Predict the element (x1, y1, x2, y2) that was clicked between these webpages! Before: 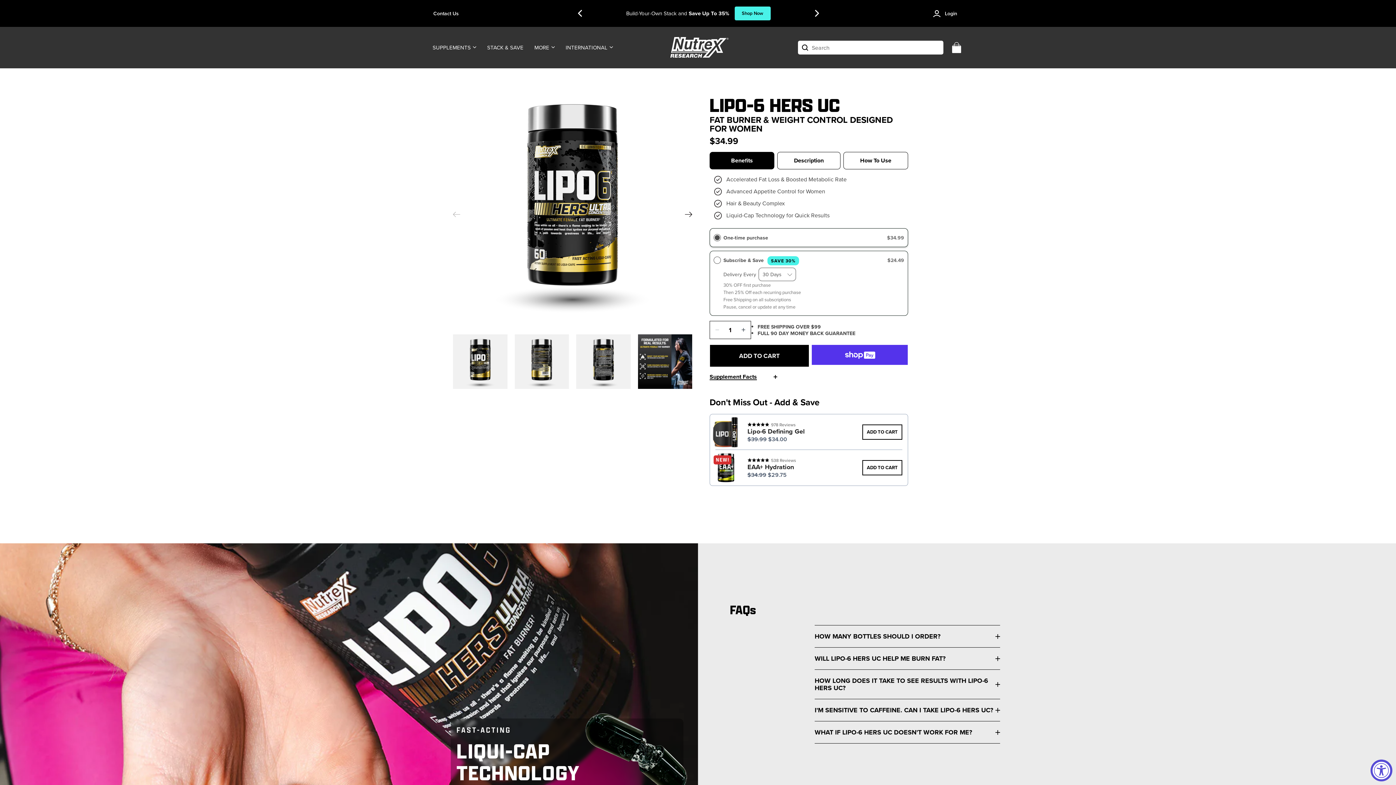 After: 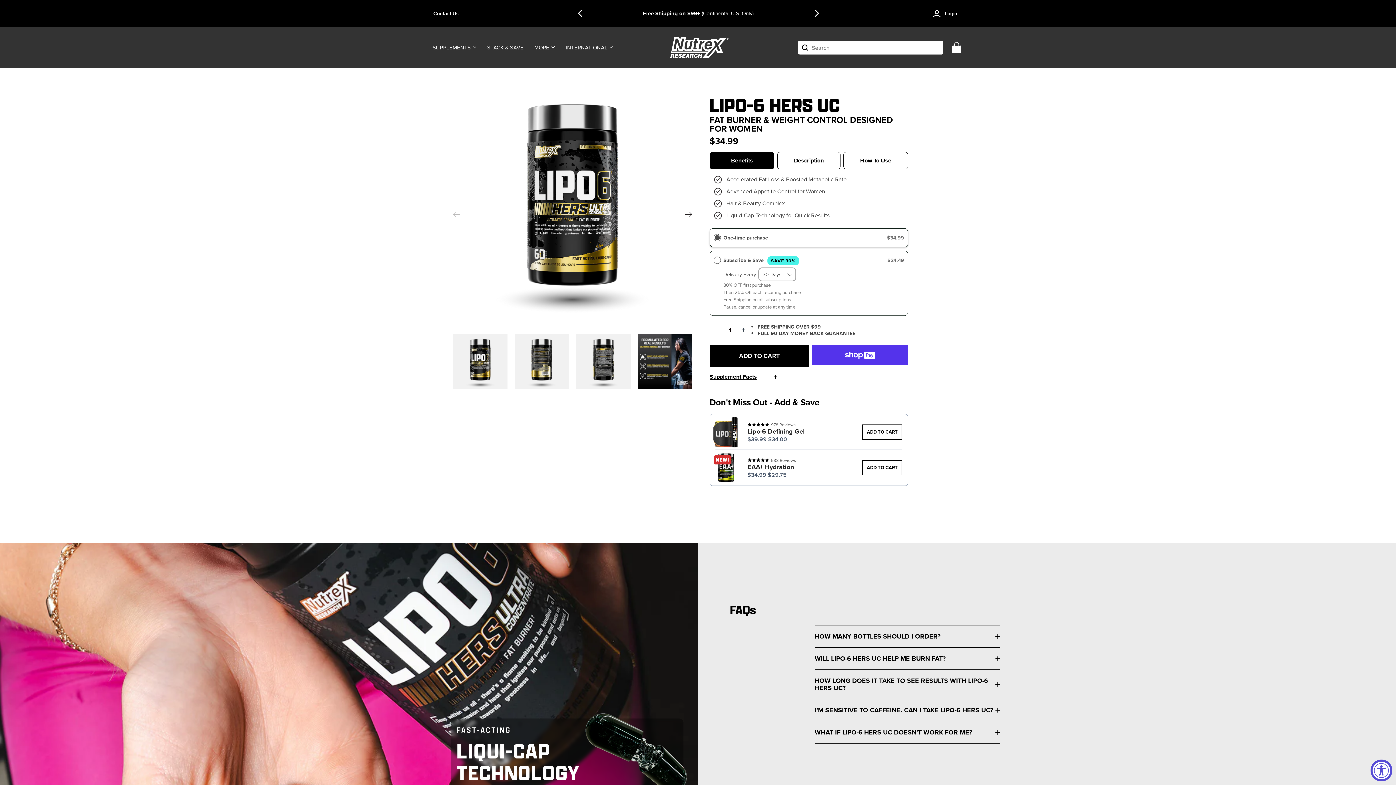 Action: label: Previous slide bbox: (573, 6, 586, 20)